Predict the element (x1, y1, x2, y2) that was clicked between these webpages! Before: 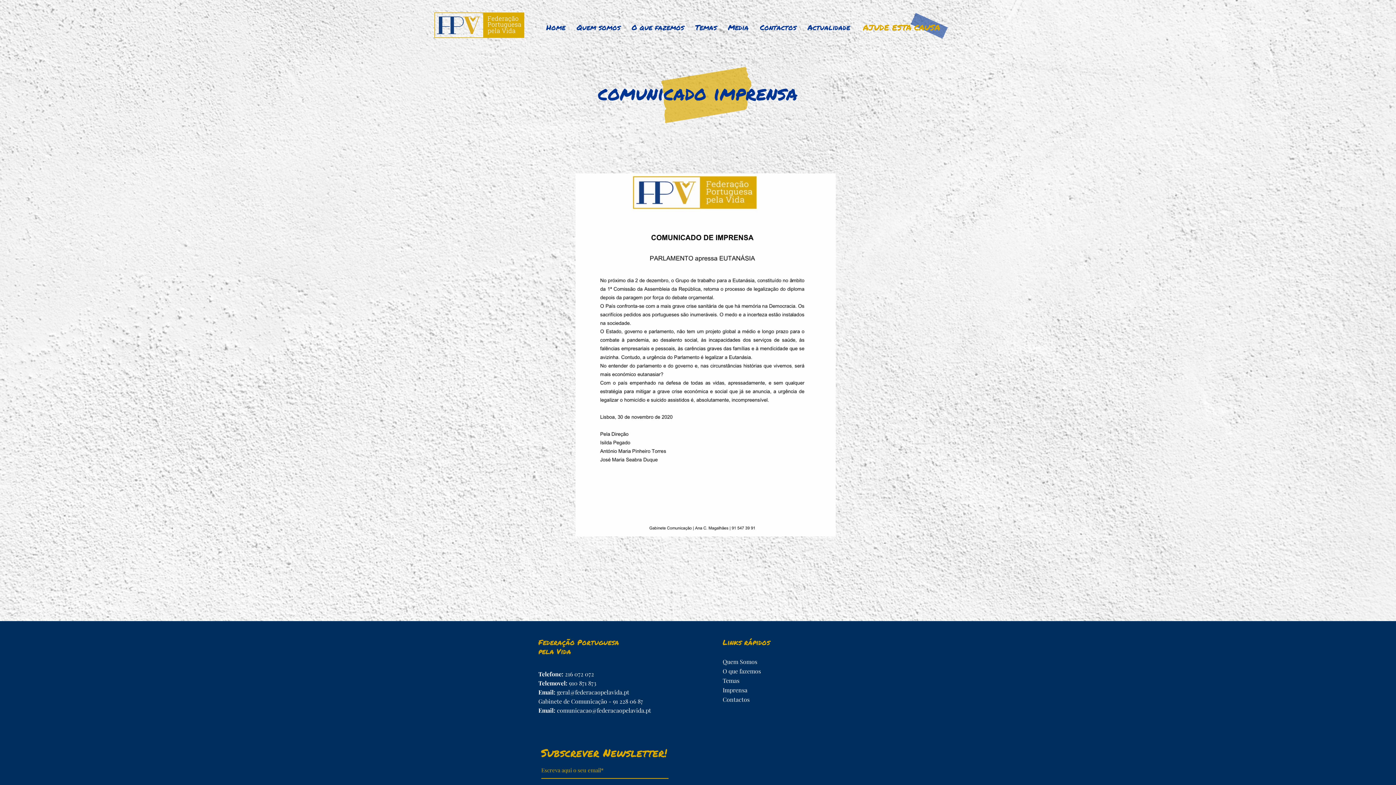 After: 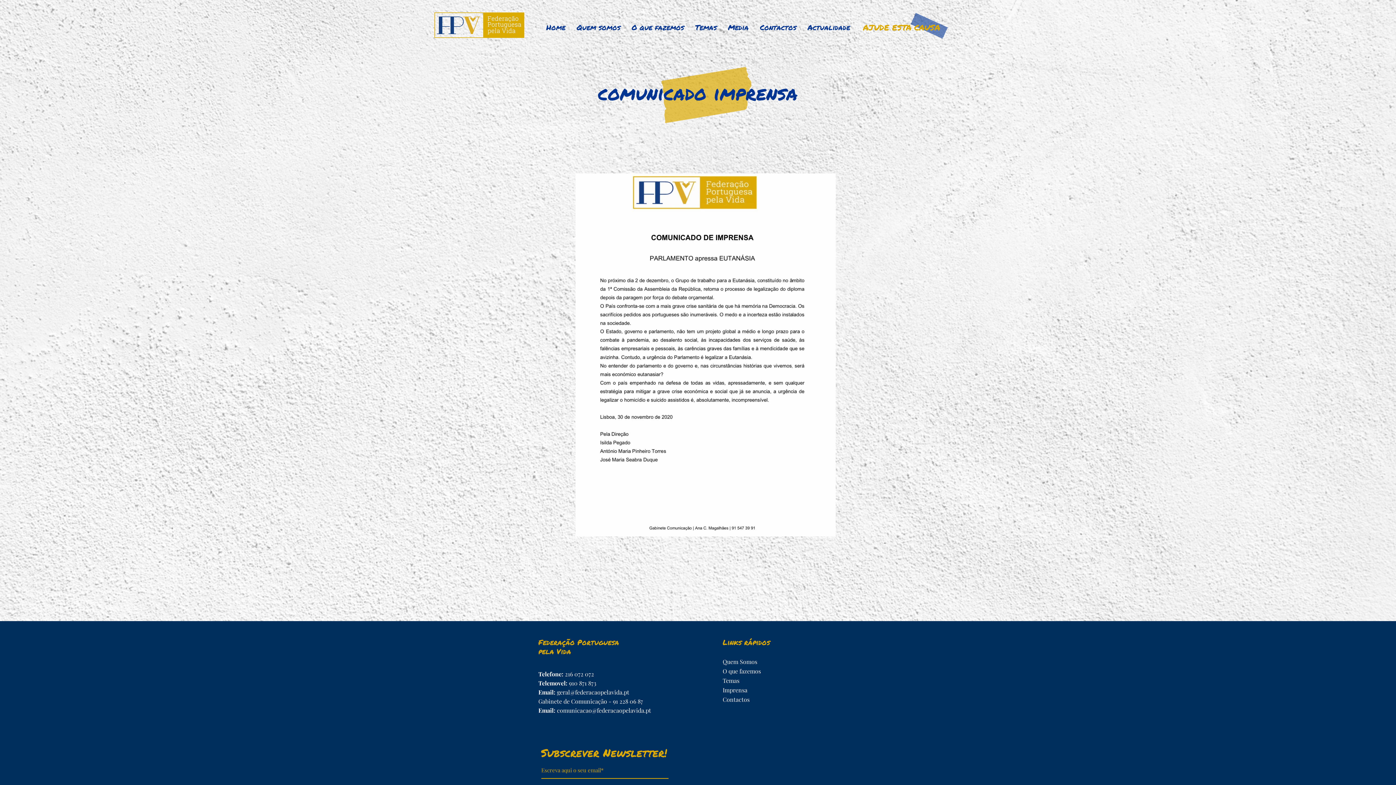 Action: label: comunicacao@federacaopelavida.pt bbox: (557, 706, 651, 714)